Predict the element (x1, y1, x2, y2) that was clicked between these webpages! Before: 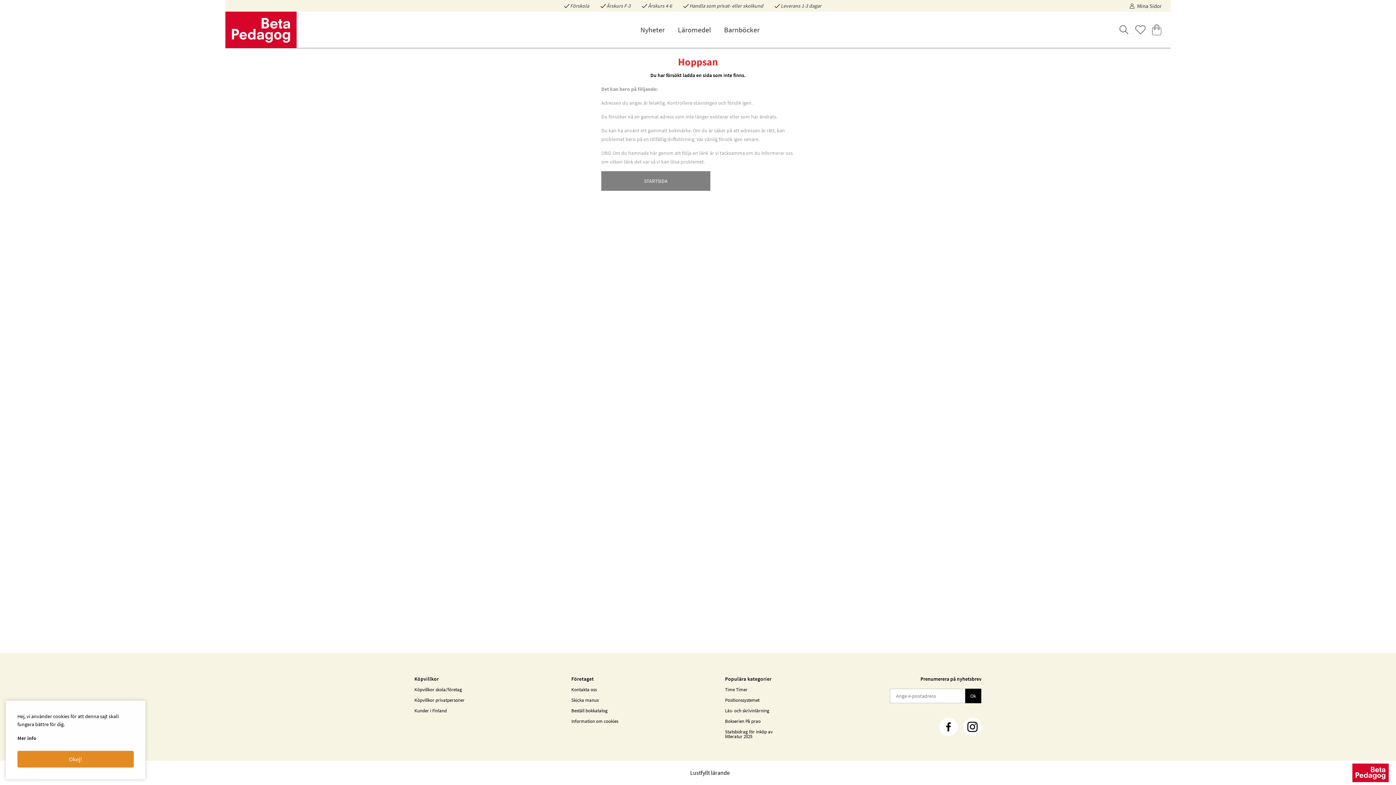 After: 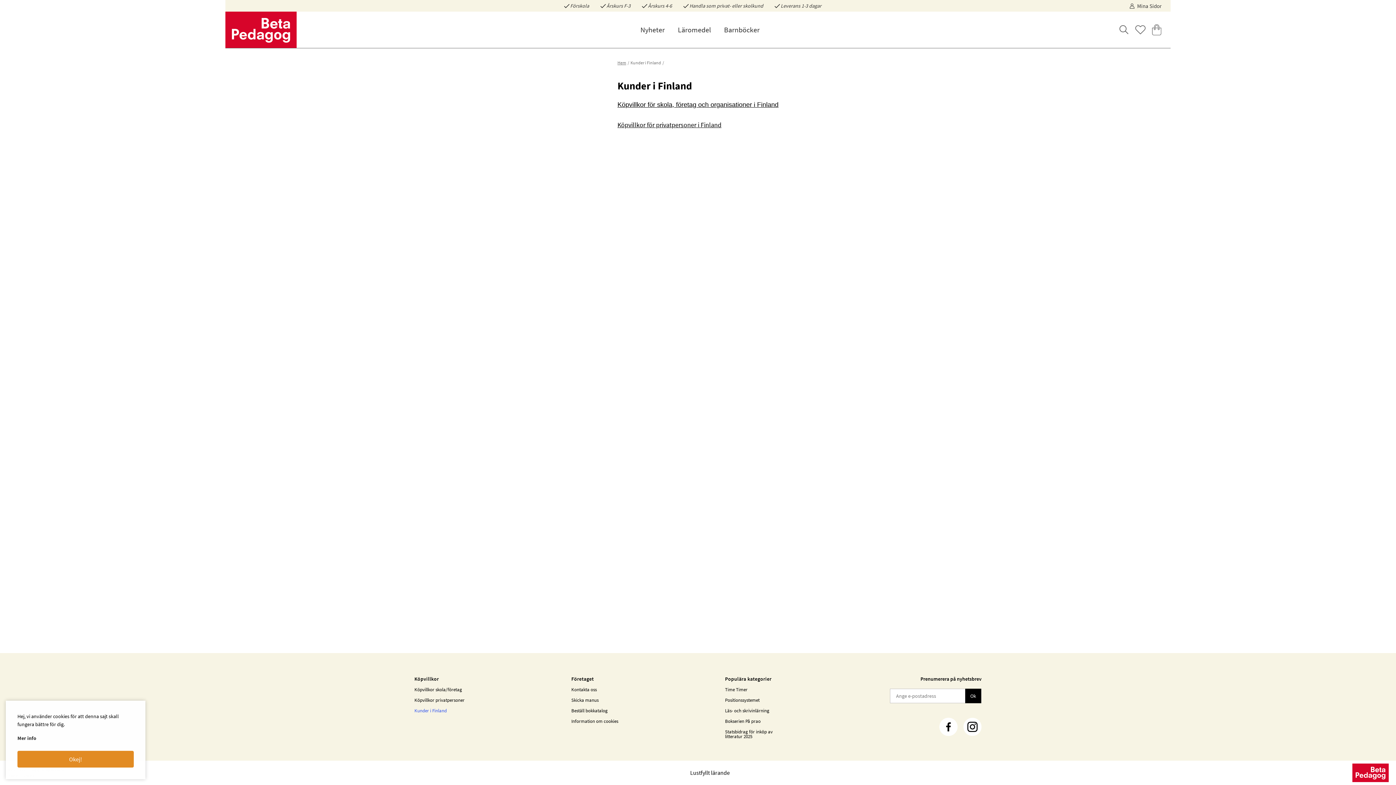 Action: label: Kunder i Finland bbox: (414, 705, 446, 716)